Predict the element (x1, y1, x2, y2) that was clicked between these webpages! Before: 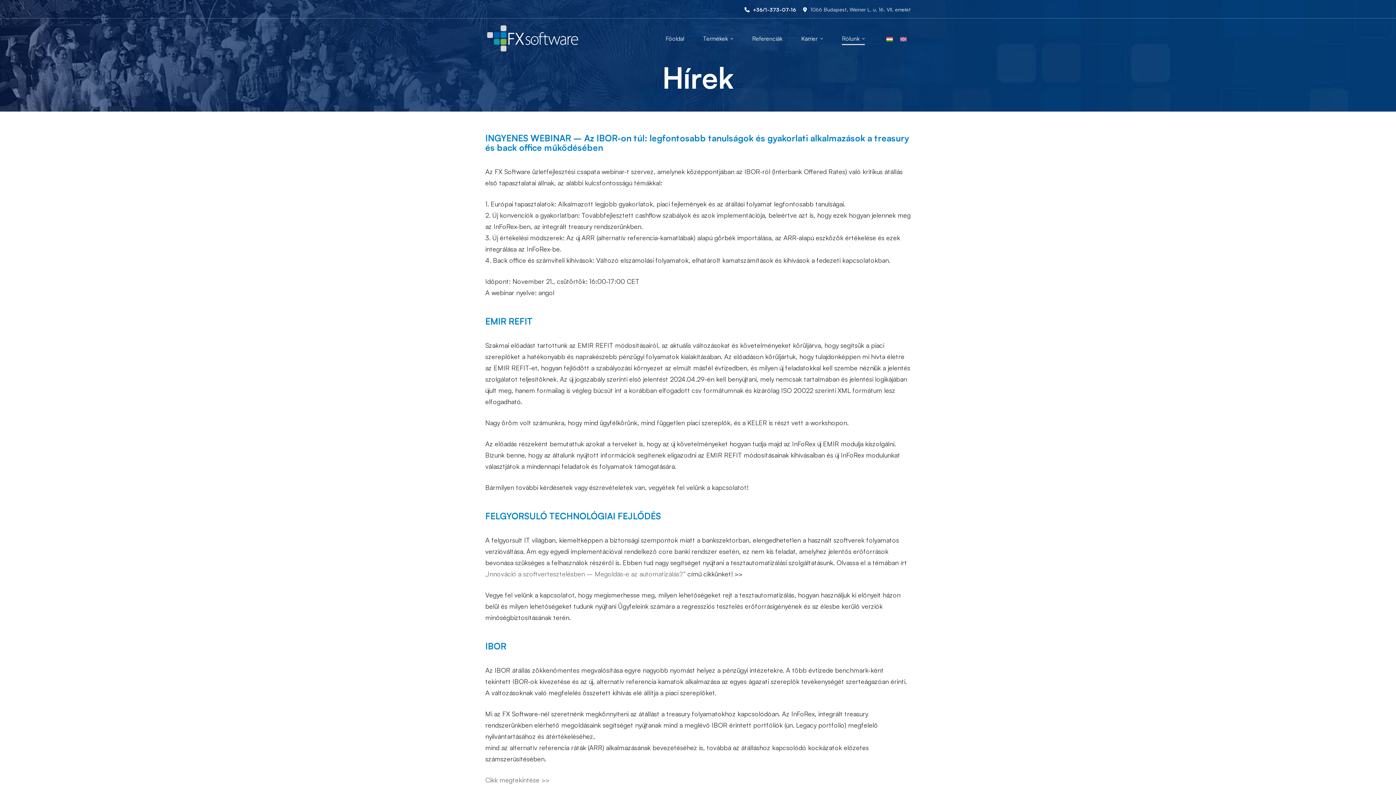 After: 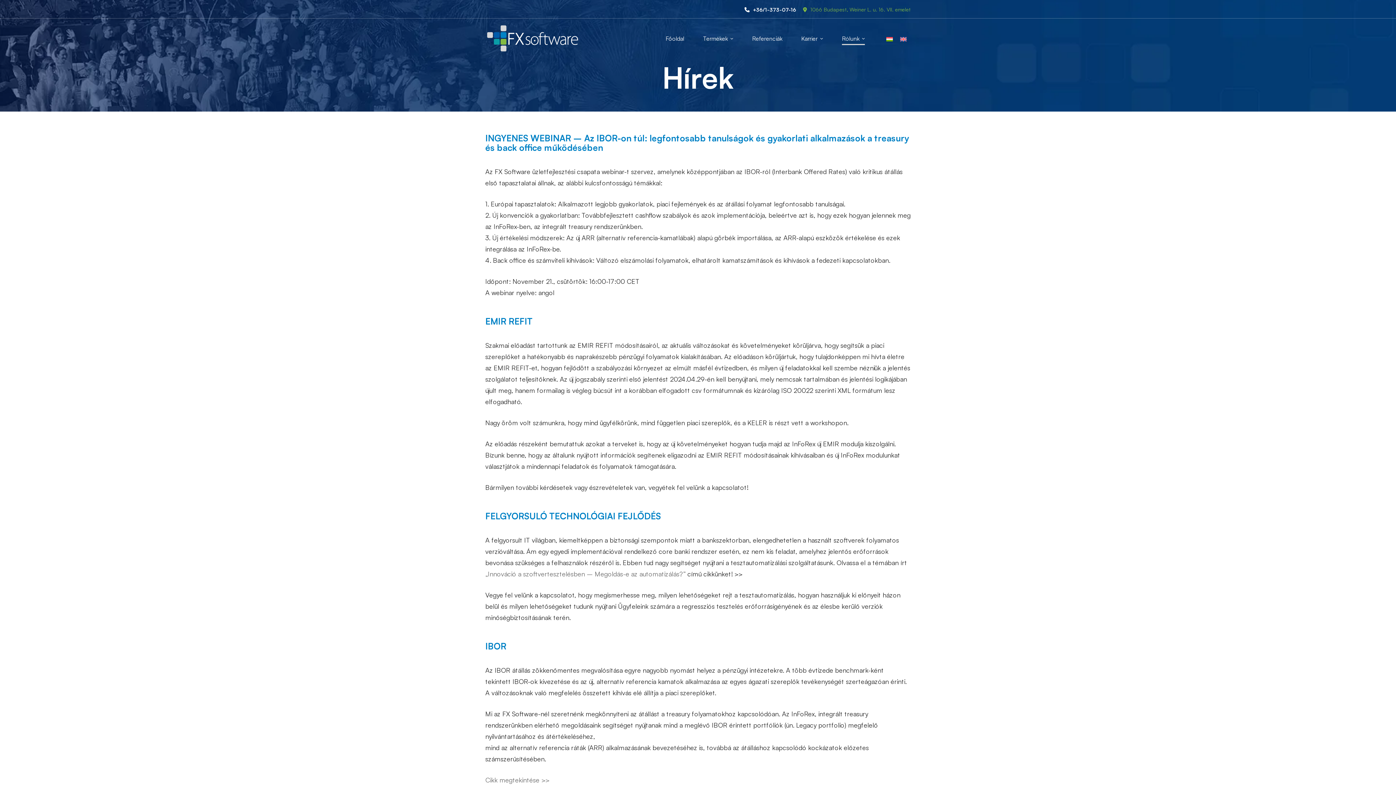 Action: bbox: (803, 6, 910, 12) label:  1066 Budapest, Weiner L. u. 16. VII. emelet